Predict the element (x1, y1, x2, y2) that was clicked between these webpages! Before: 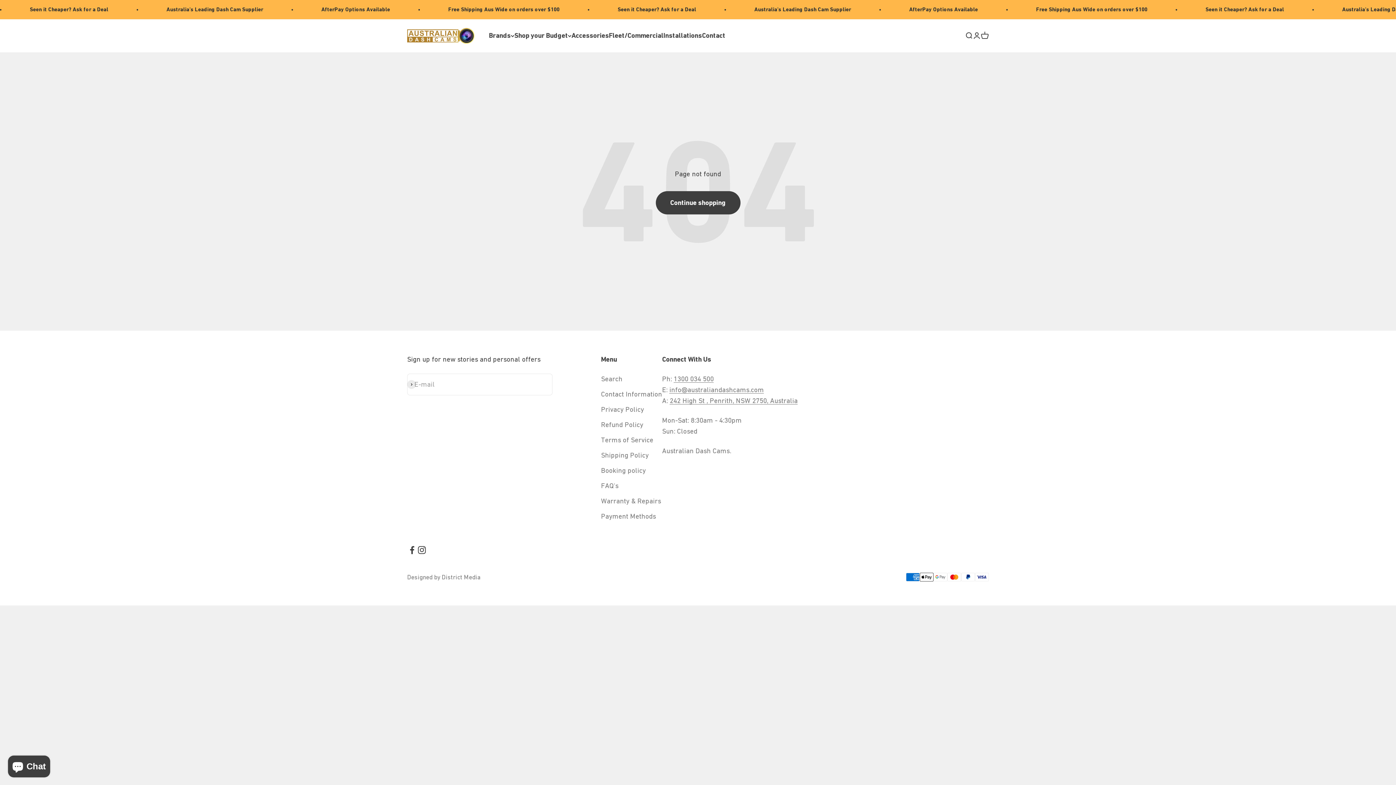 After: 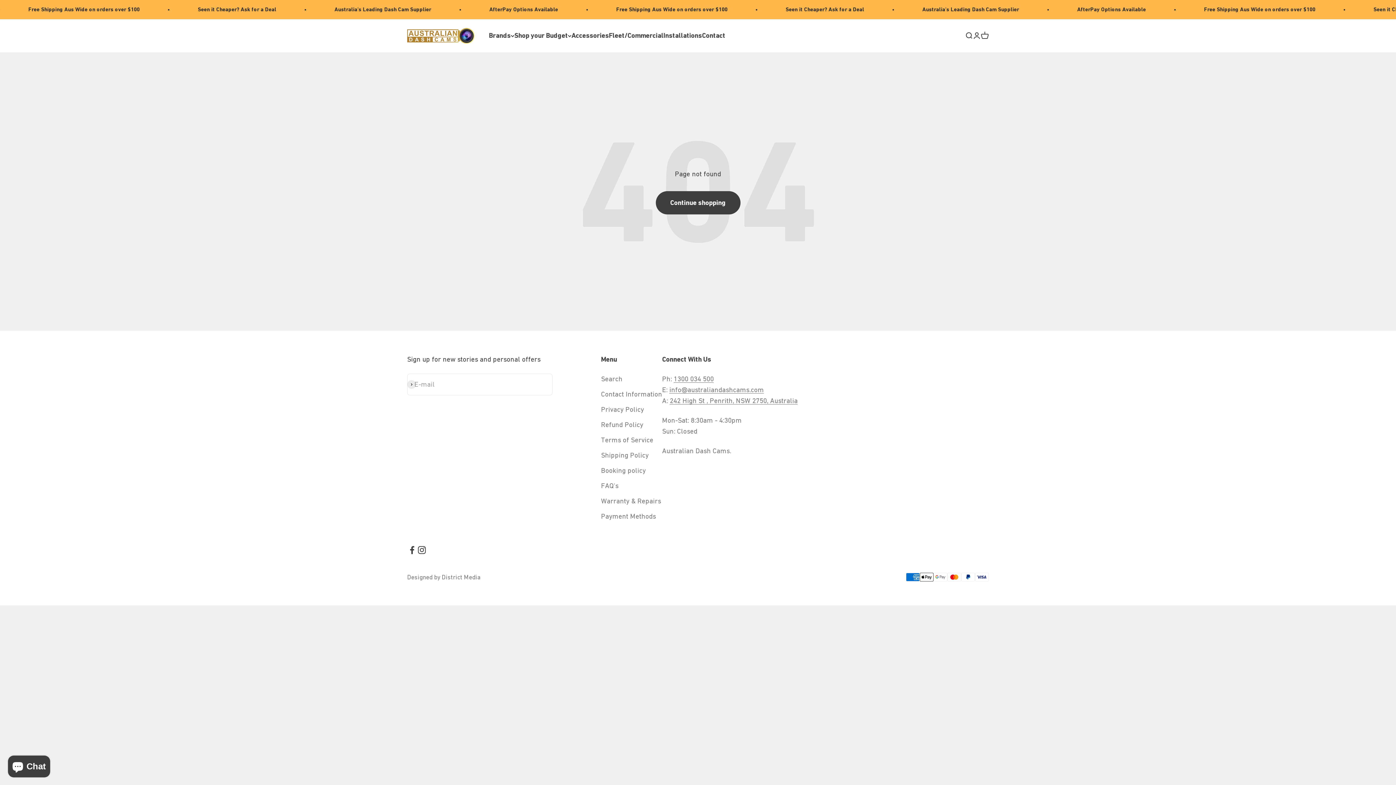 Action: label: info@australiandashcams.com
 bbox: (669, 386, 764, 393)